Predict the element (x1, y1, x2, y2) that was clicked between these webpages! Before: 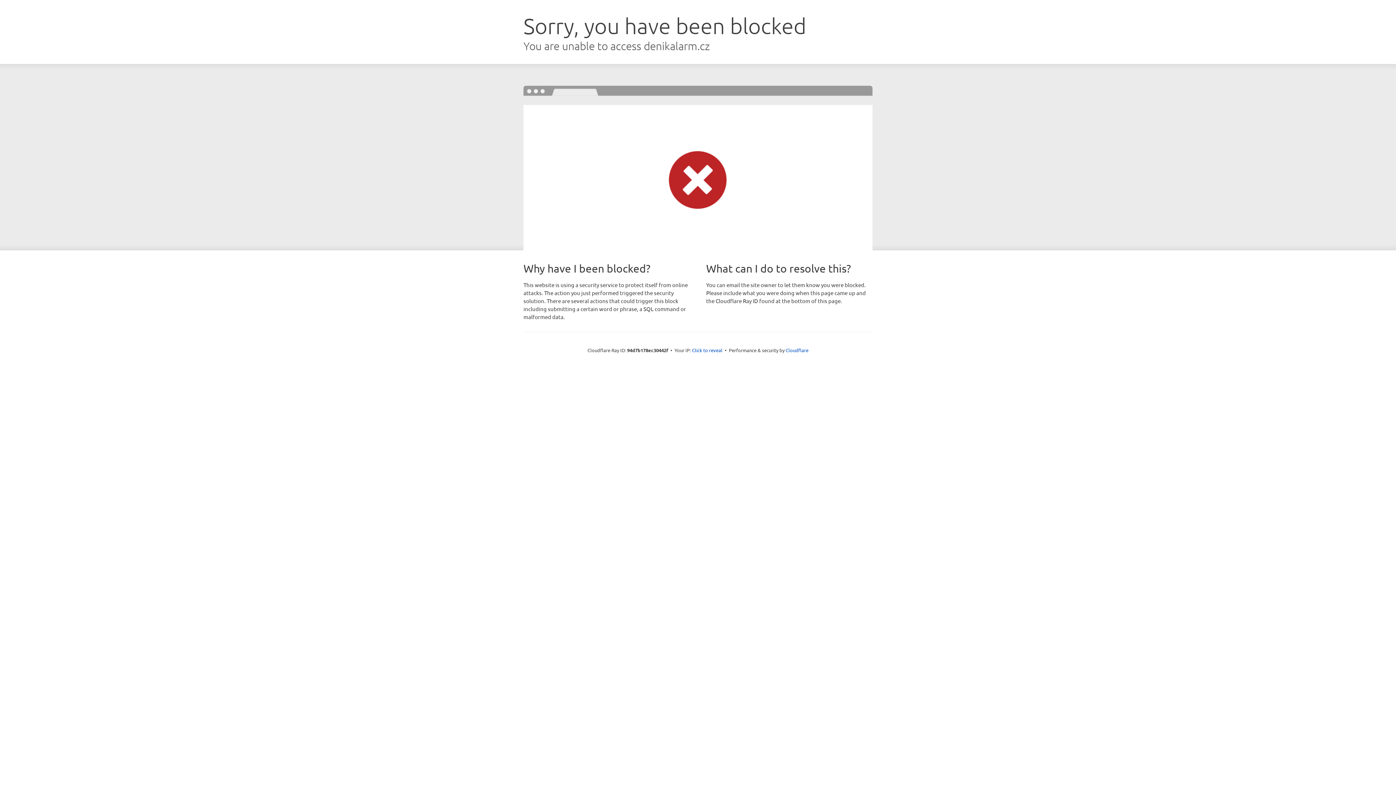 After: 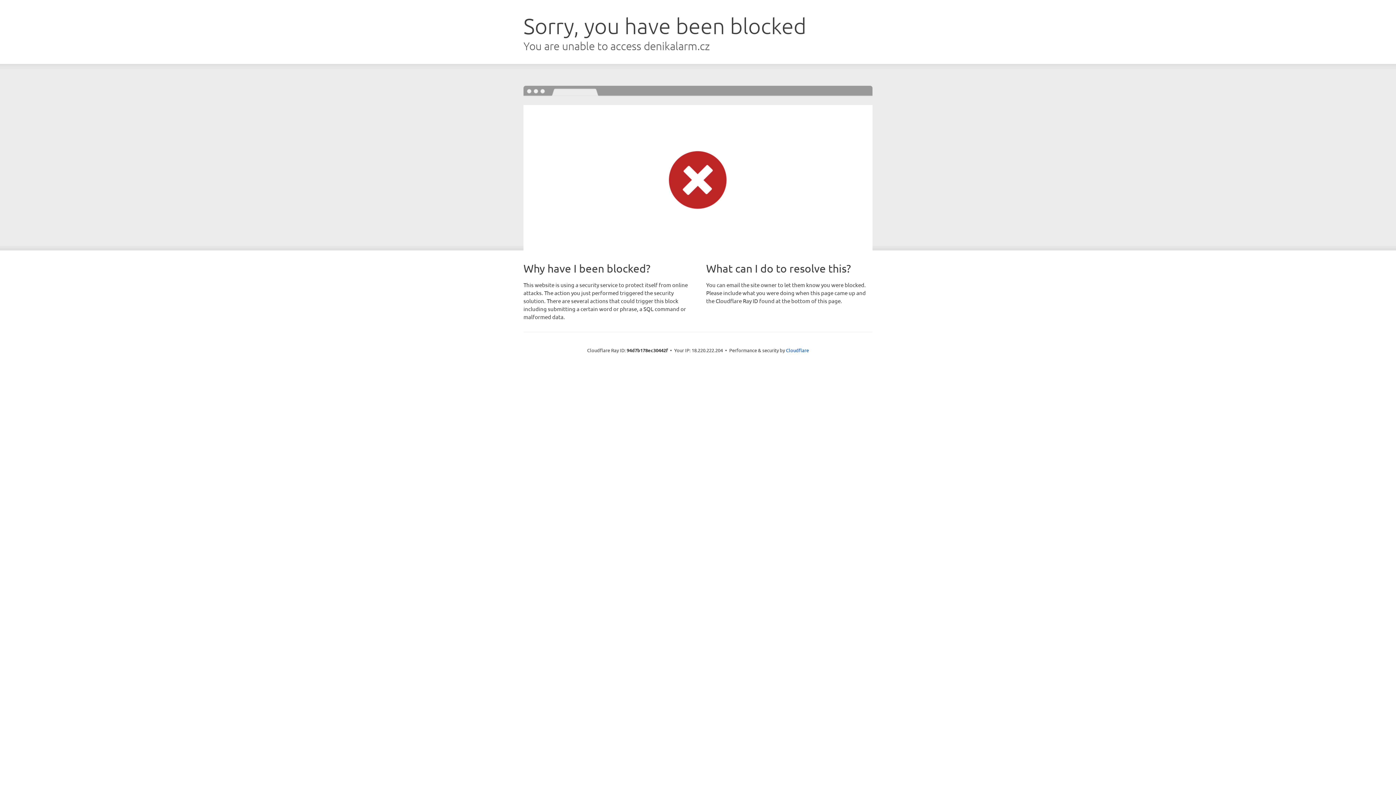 Action: label: Click to reveal bbox: (692, 346, 722, 353)